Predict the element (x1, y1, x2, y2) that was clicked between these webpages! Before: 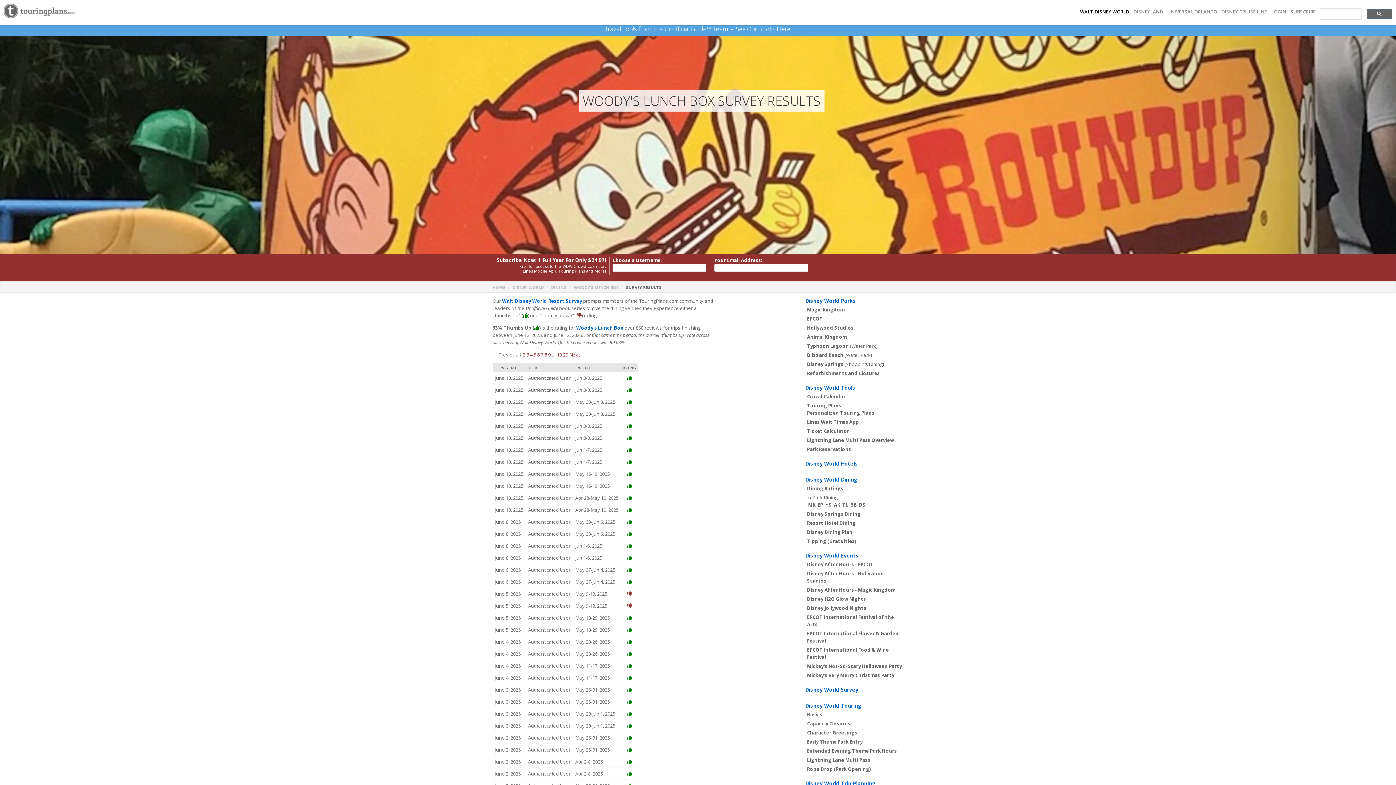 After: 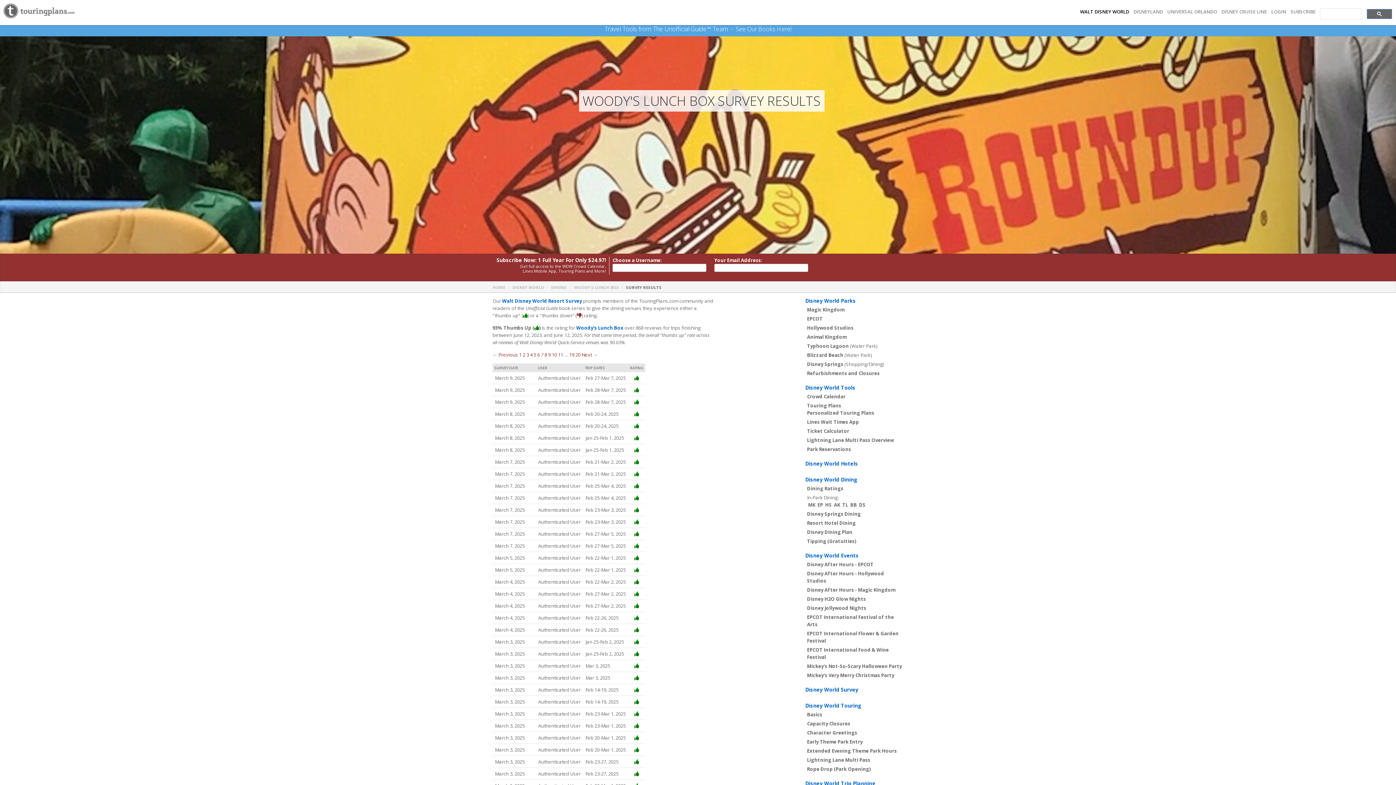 Action: bbox: (541, 351, 543, 358) label: Page 7